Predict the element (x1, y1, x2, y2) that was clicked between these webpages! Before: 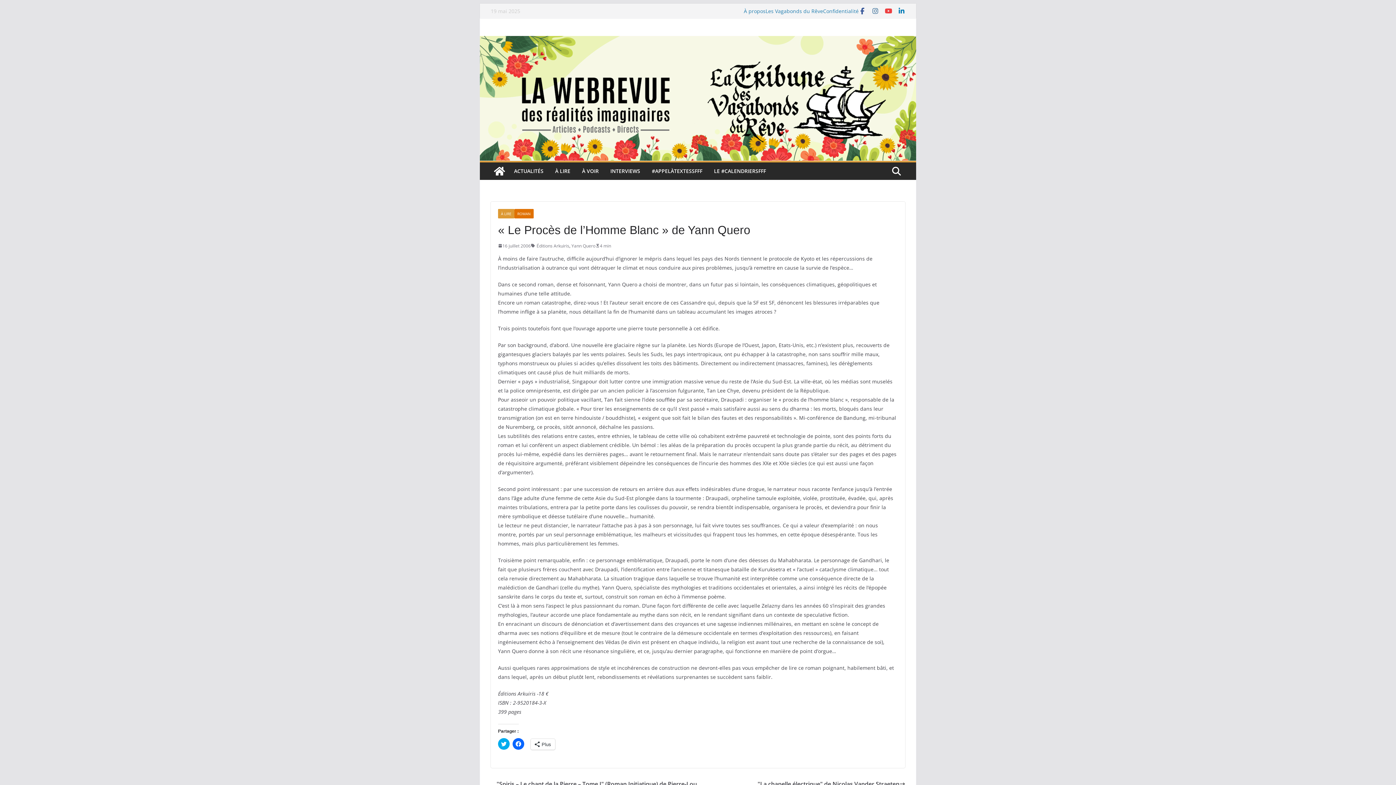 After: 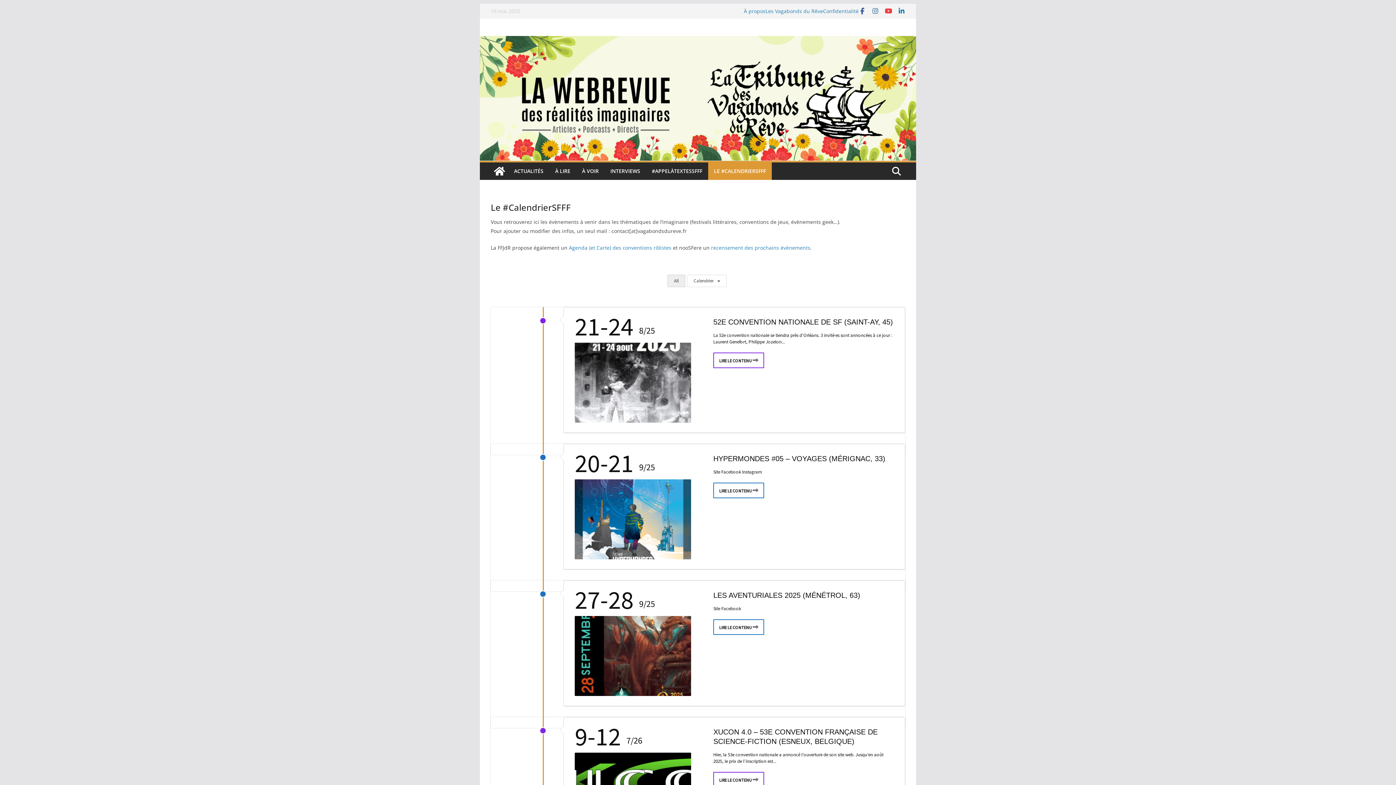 Action: label: LE #CALENDRIERSFFF bbox: (714, 166, 766, 176)